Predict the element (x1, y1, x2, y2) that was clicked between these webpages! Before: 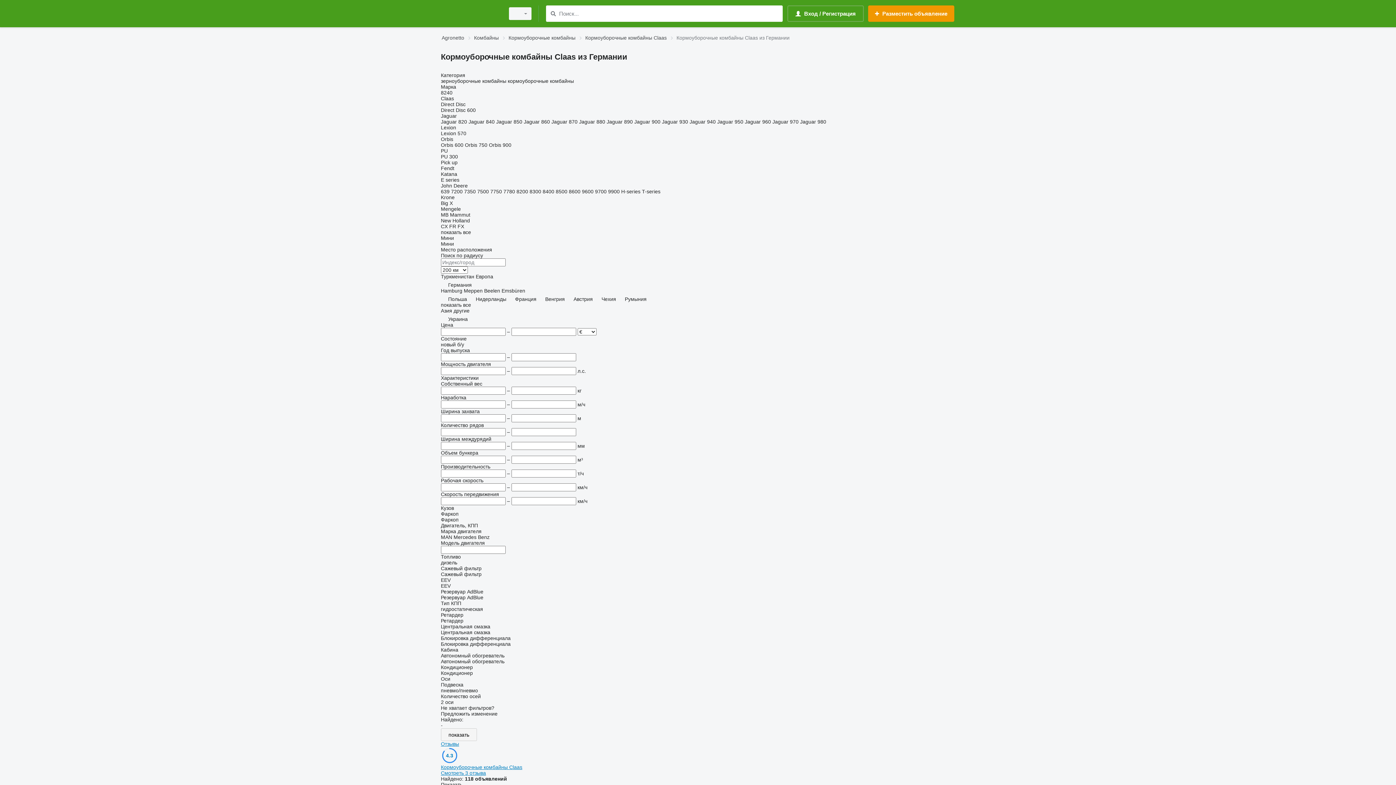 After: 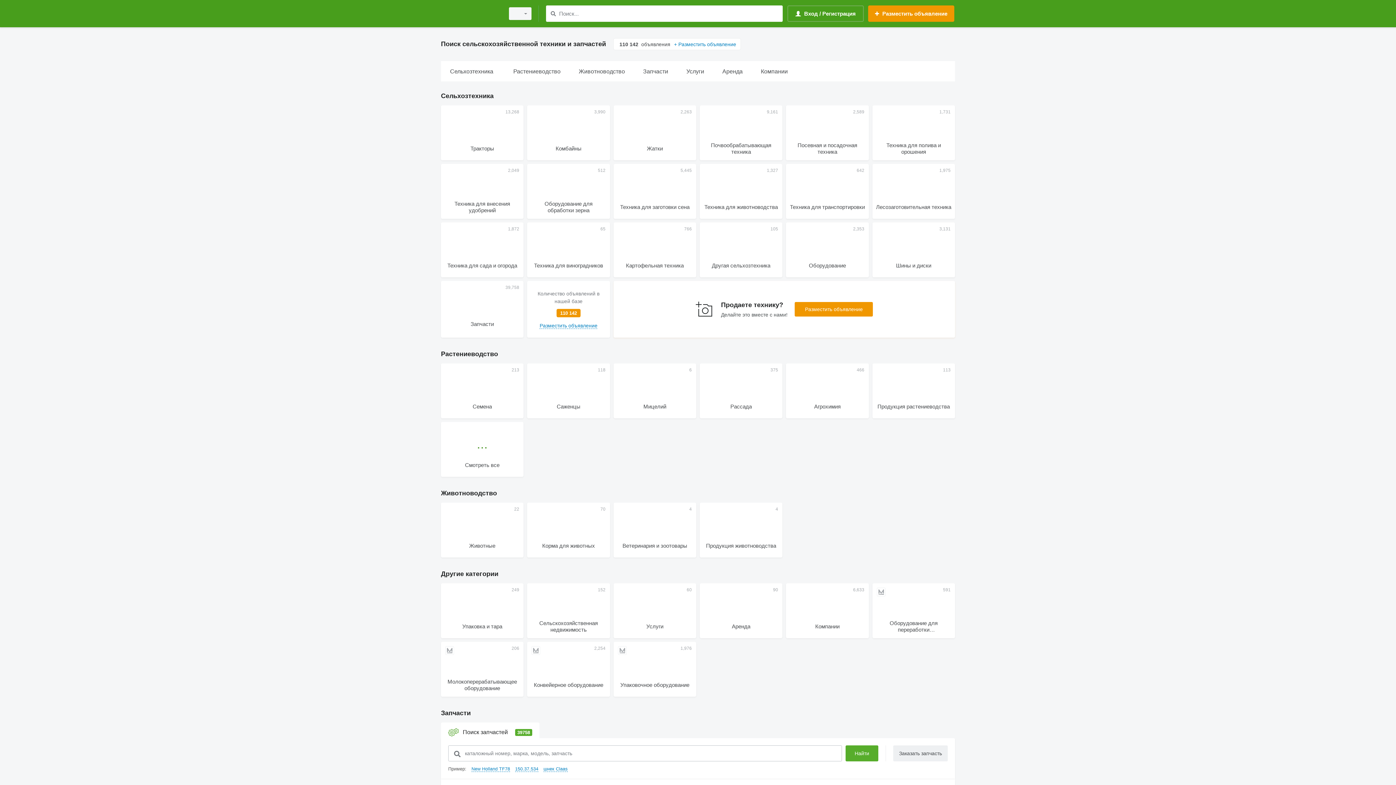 Action: label: Agronetto bbox: (441, 33, 464, 42)